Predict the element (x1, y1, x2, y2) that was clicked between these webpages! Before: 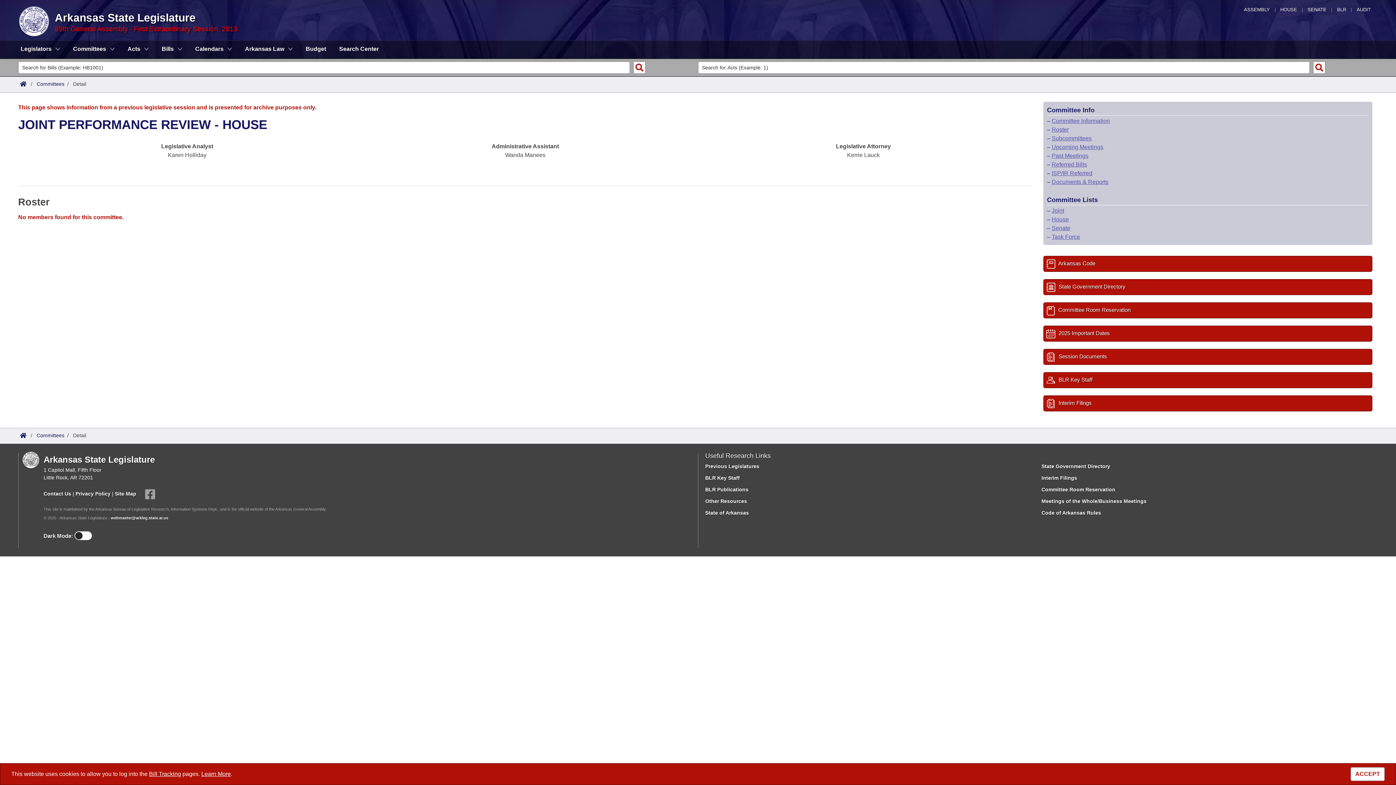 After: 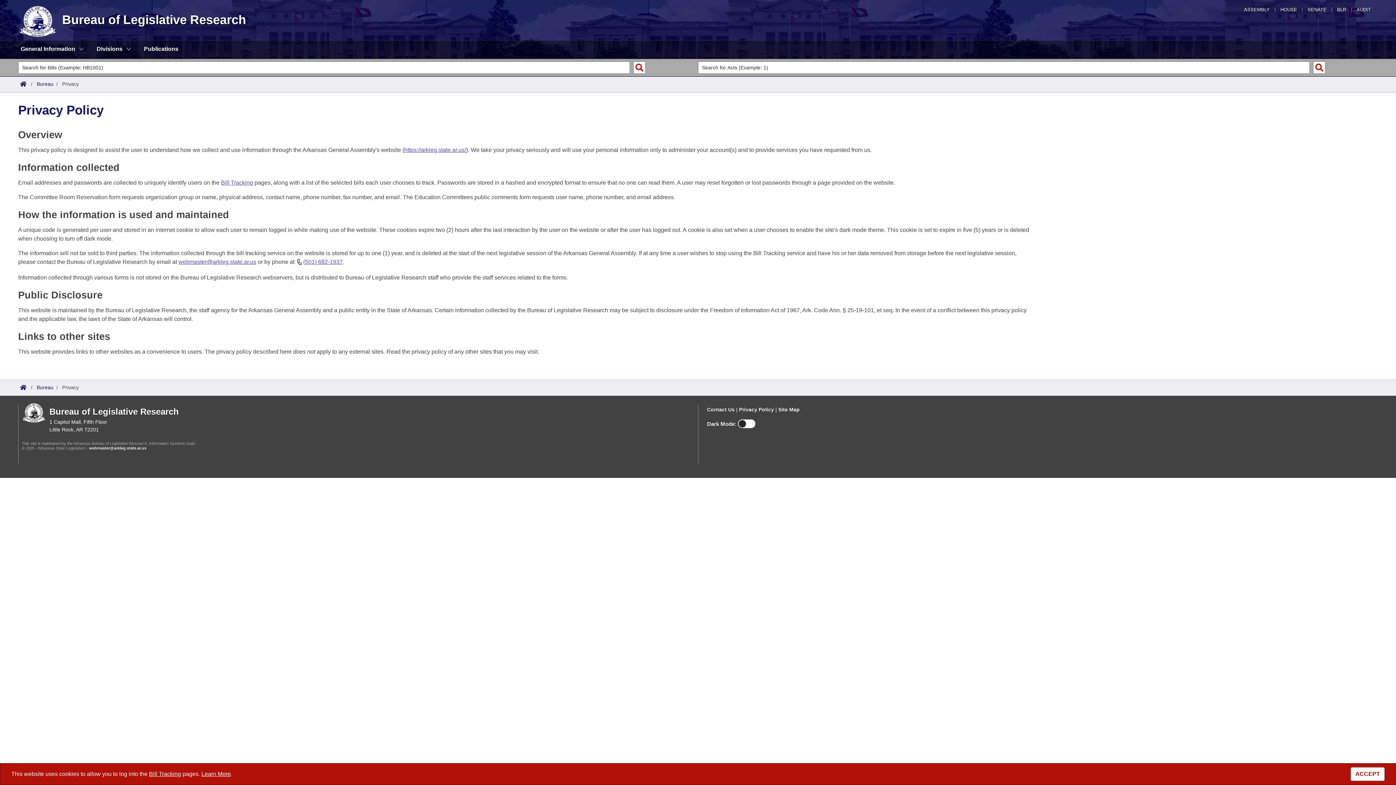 Action: label: Privacy Policy bbox: (75, 491, 110, 496)